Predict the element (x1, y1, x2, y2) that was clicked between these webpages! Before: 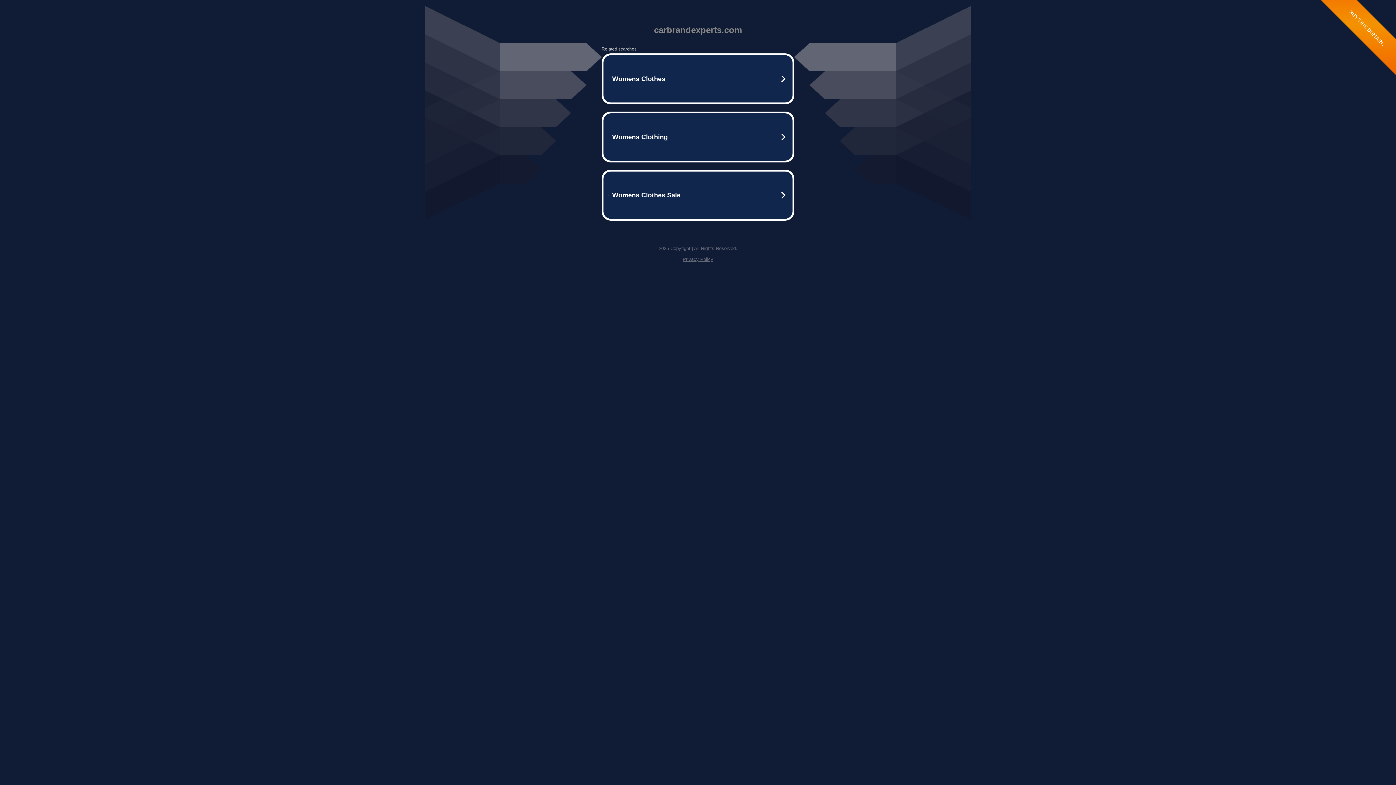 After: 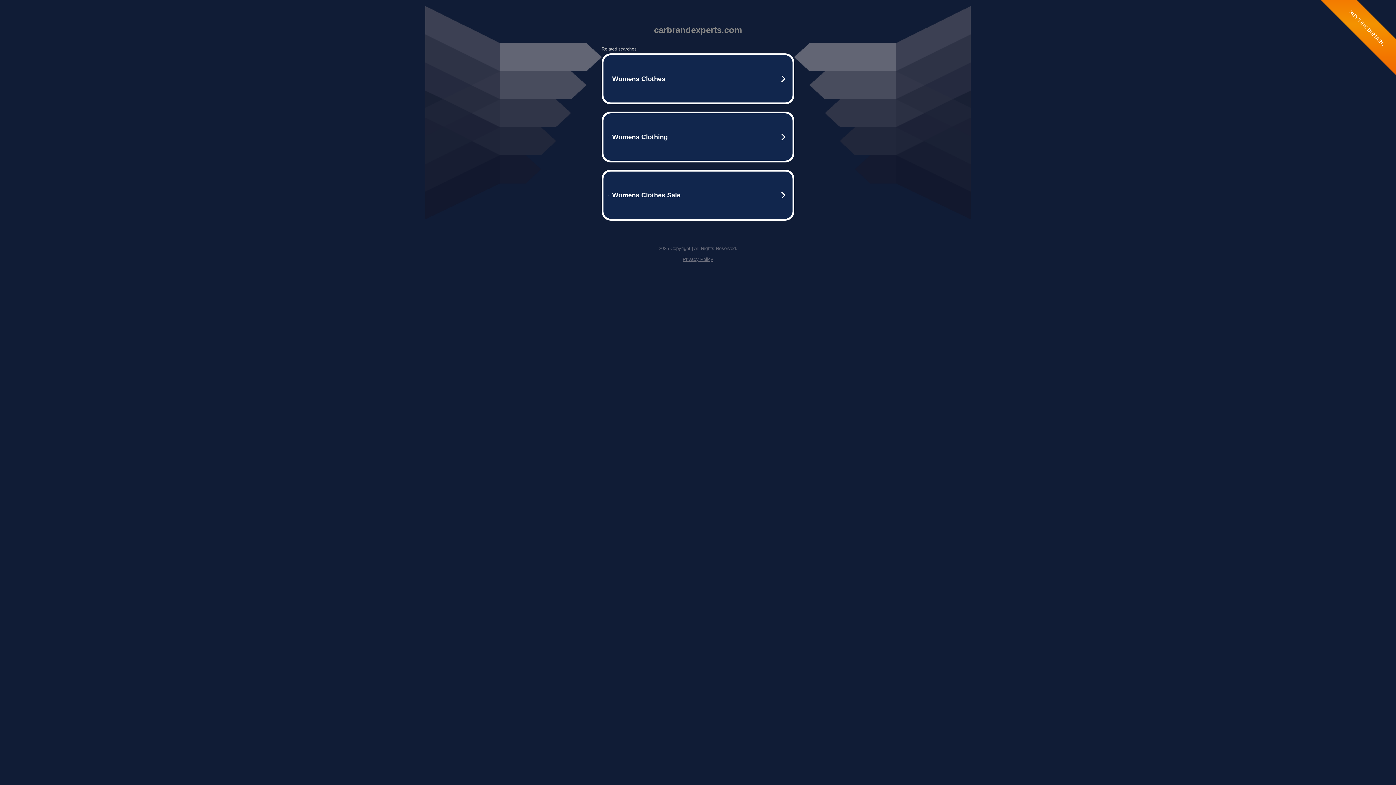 Action: bbox: (682, 256, 713, 262) label: Privacy Policy